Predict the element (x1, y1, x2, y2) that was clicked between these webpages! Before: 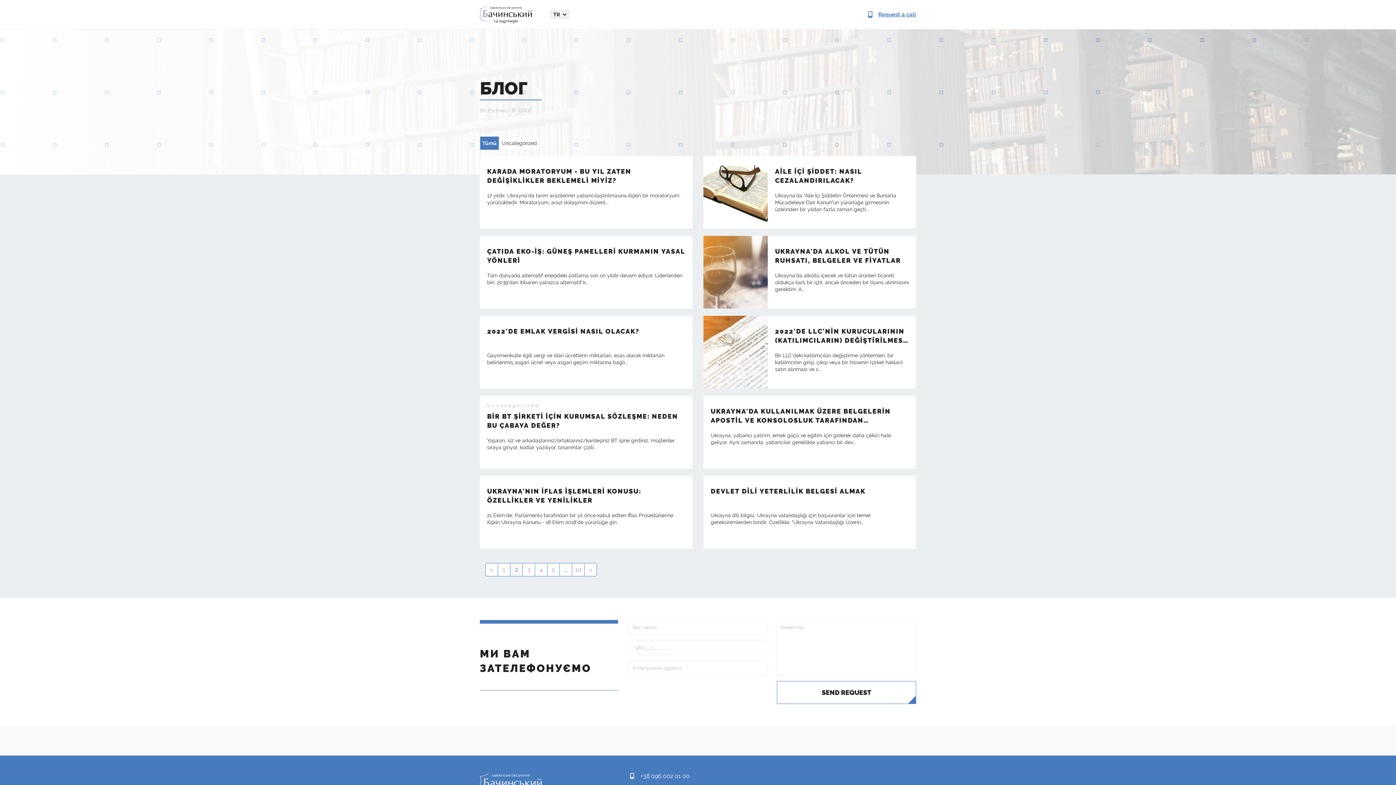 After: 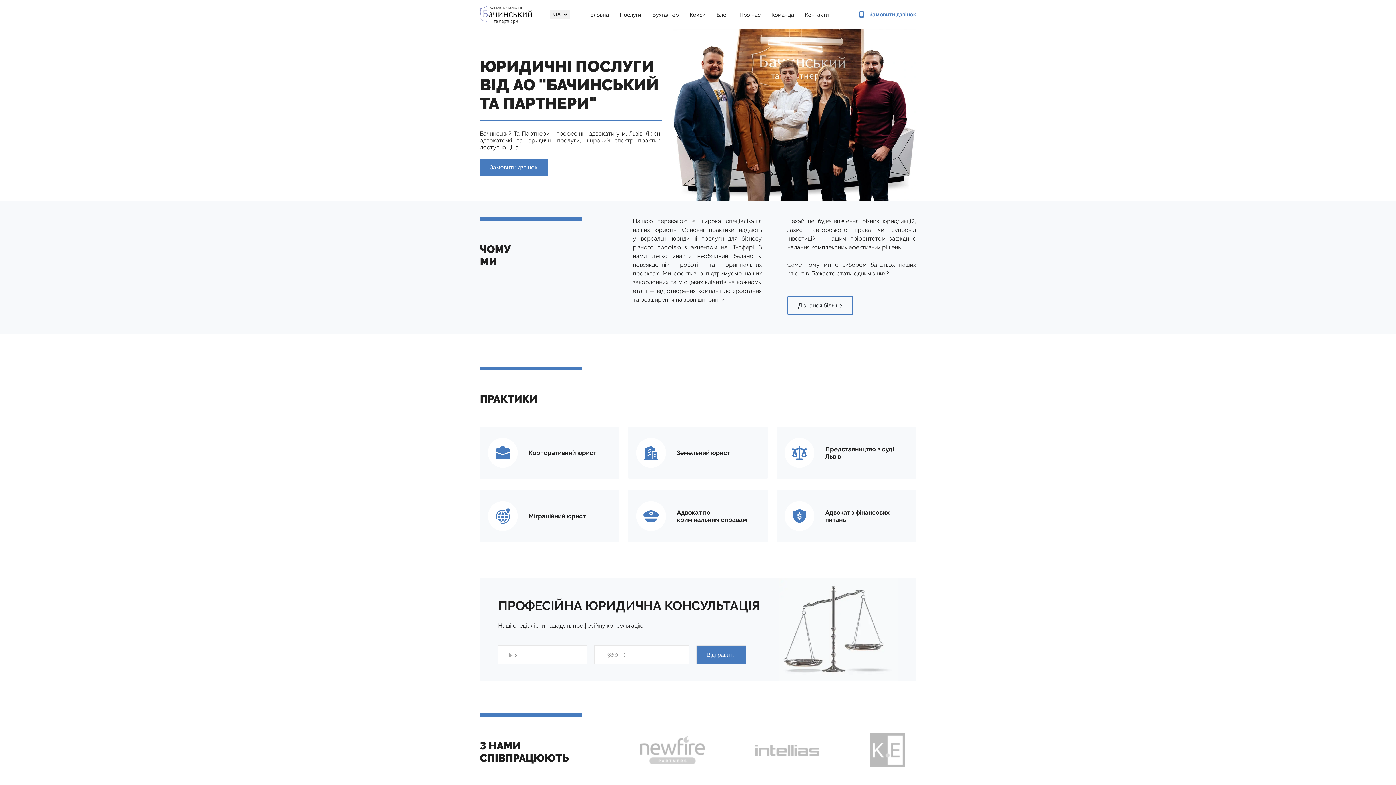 Action: label: BK Partners bbox: (480, 107, 518, 113)